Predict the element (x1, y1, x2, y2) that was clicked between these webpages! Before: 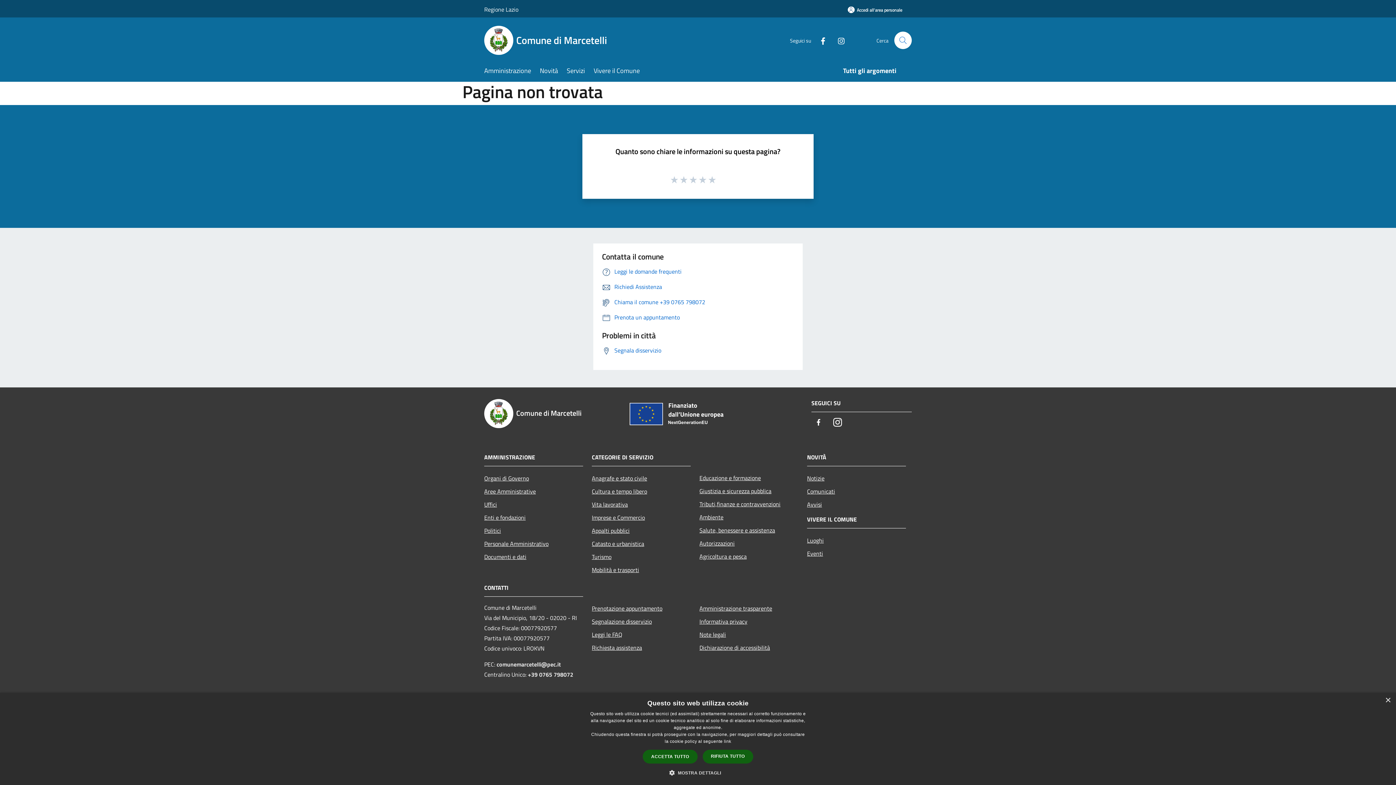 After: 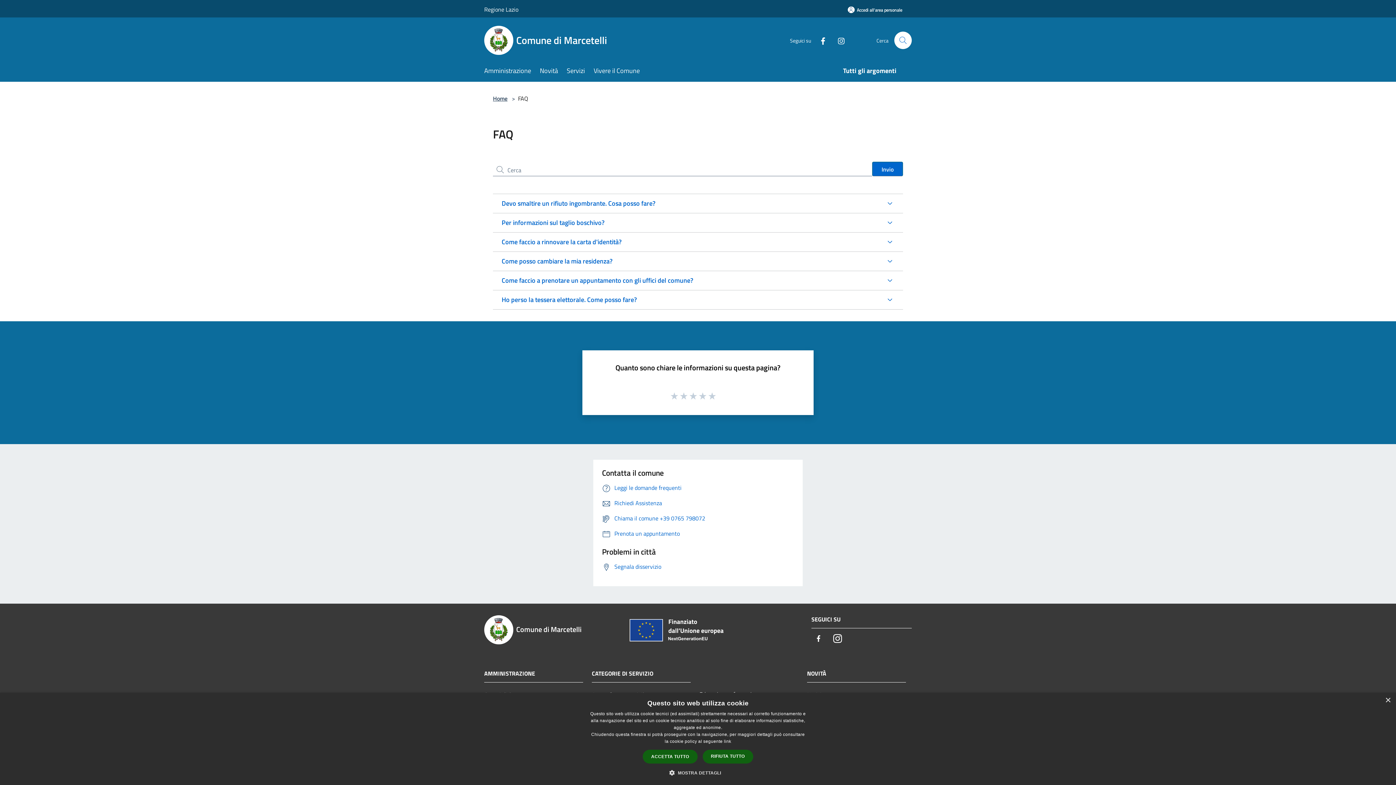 Action: label: Leggi le FAQ bbox: (592, 628, 690, 641)